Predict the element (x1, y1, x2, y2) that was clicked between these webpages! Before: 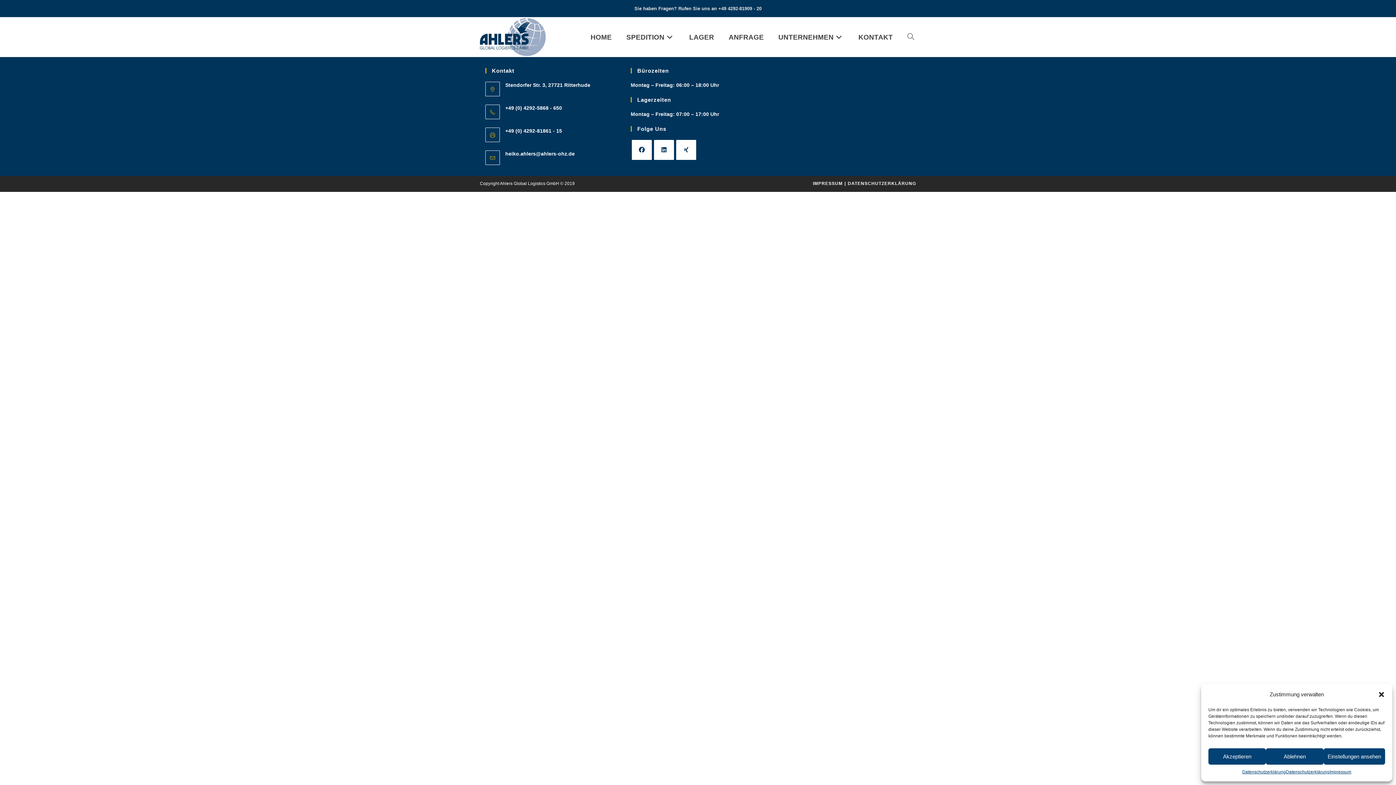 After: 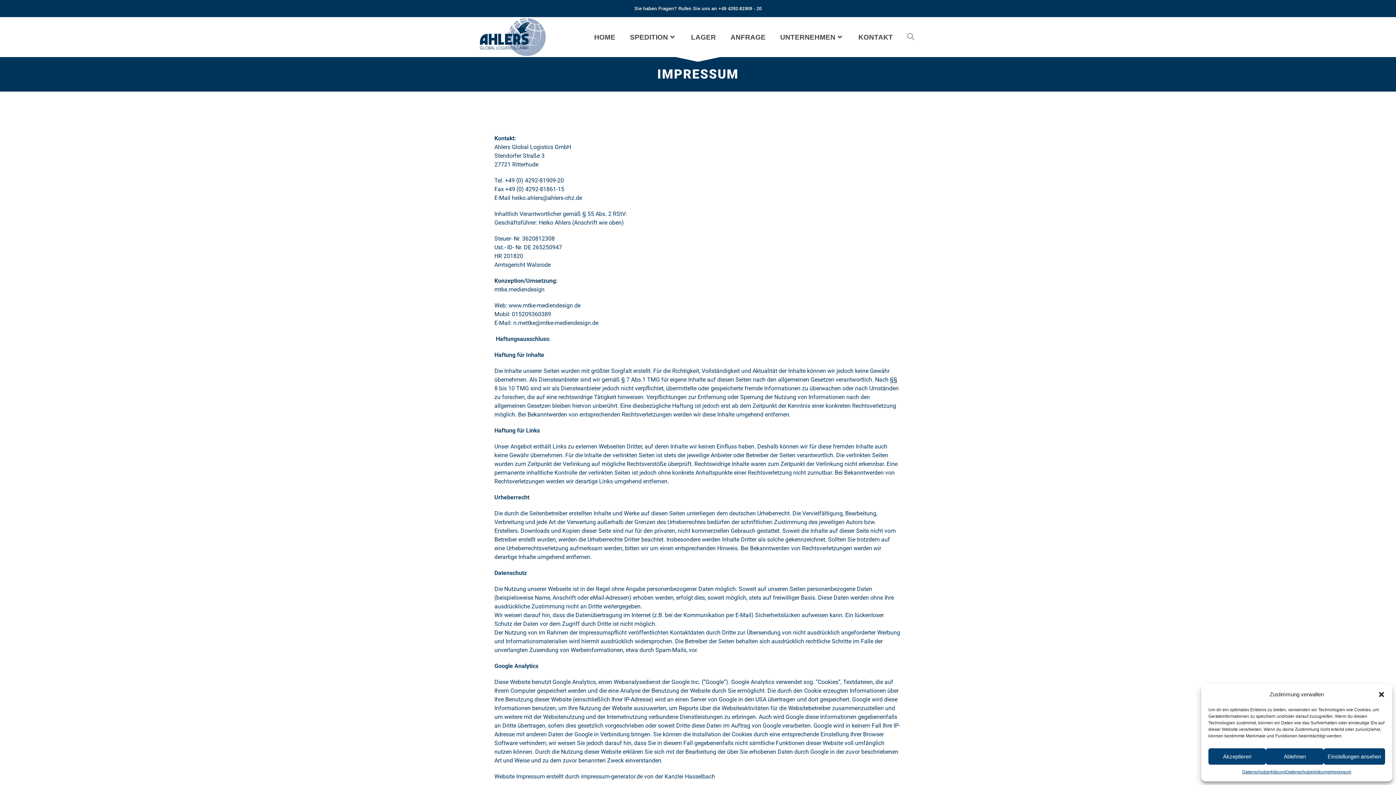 Action: label: Impressum bbox: (1329, 768, 1351, 776)